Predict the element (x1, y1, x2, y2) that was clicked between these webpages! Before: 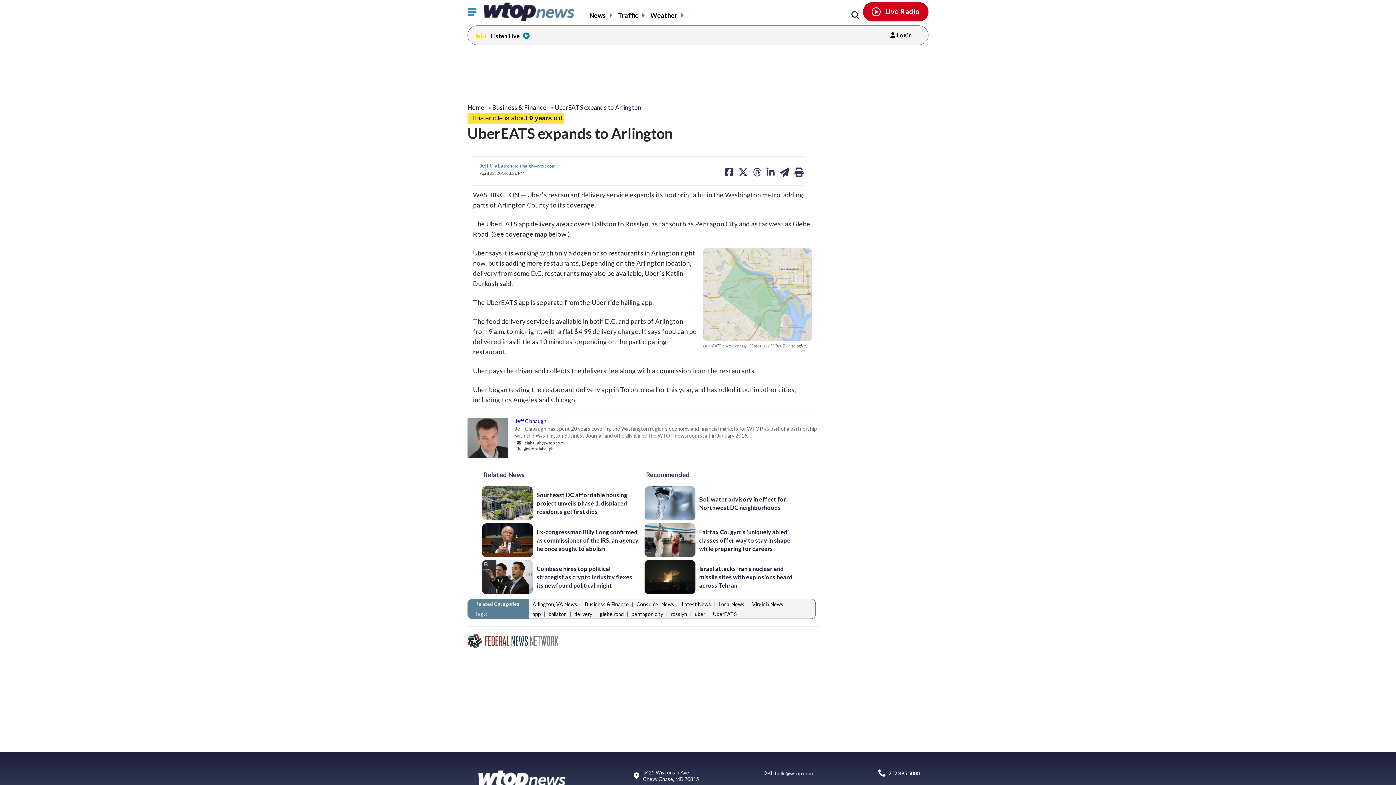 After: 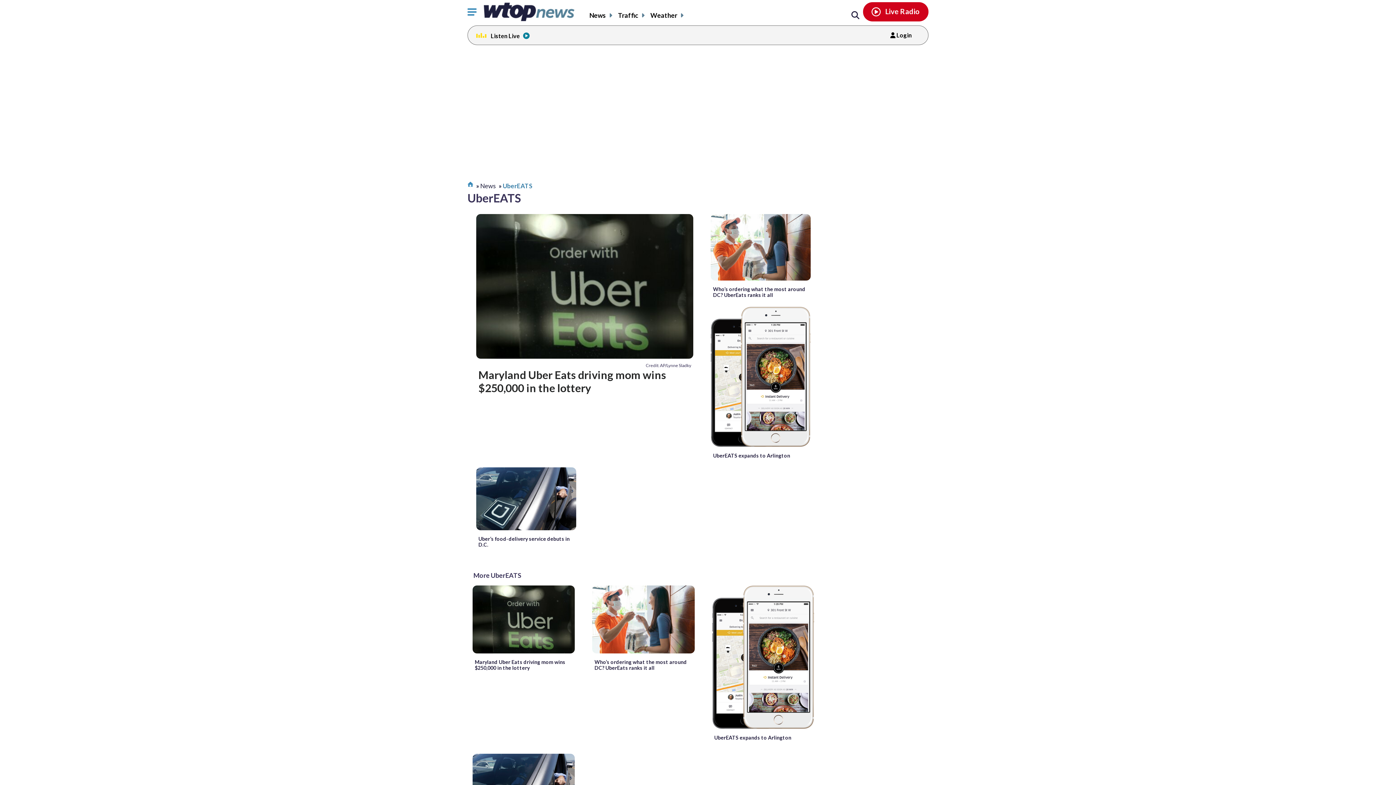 Action: bbox: (711, 611, 738, 617) label: UberEATS